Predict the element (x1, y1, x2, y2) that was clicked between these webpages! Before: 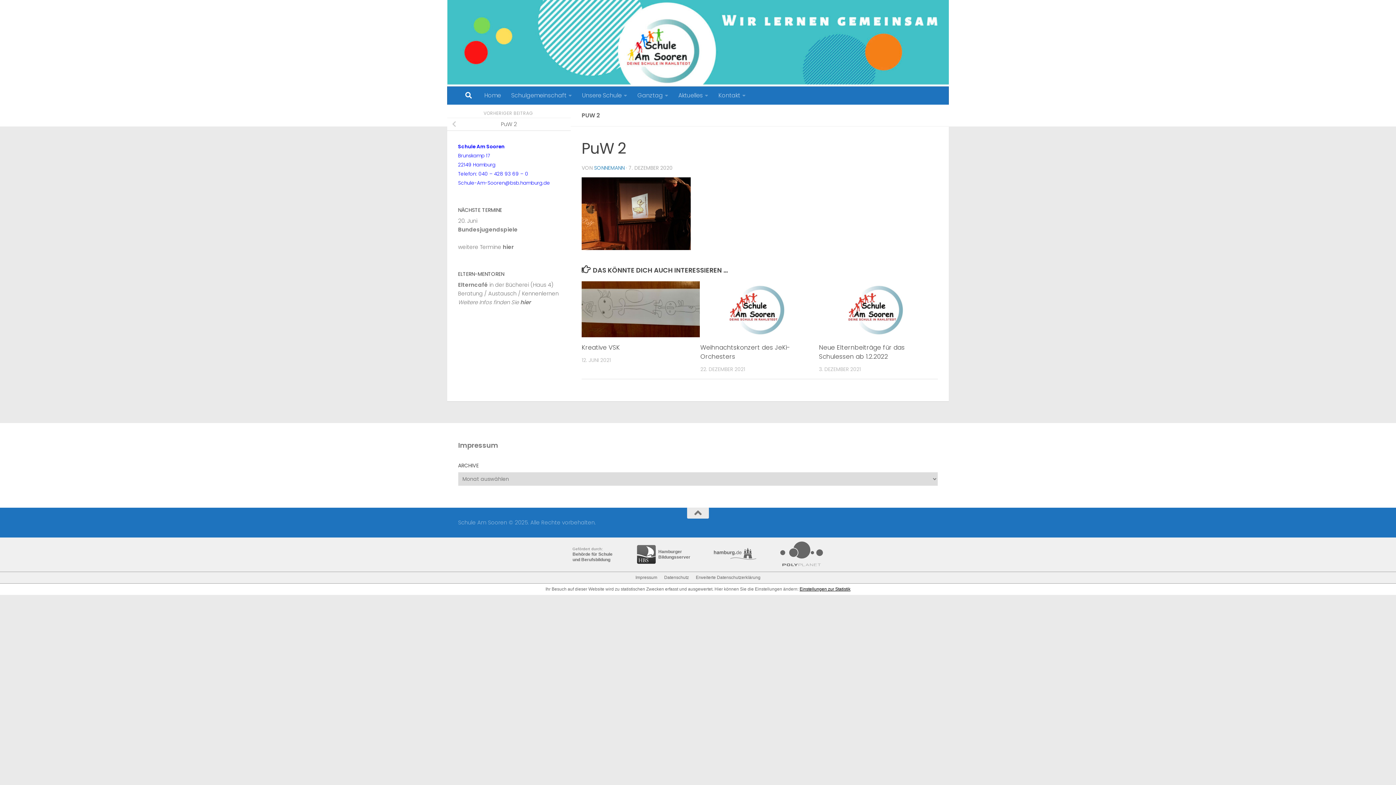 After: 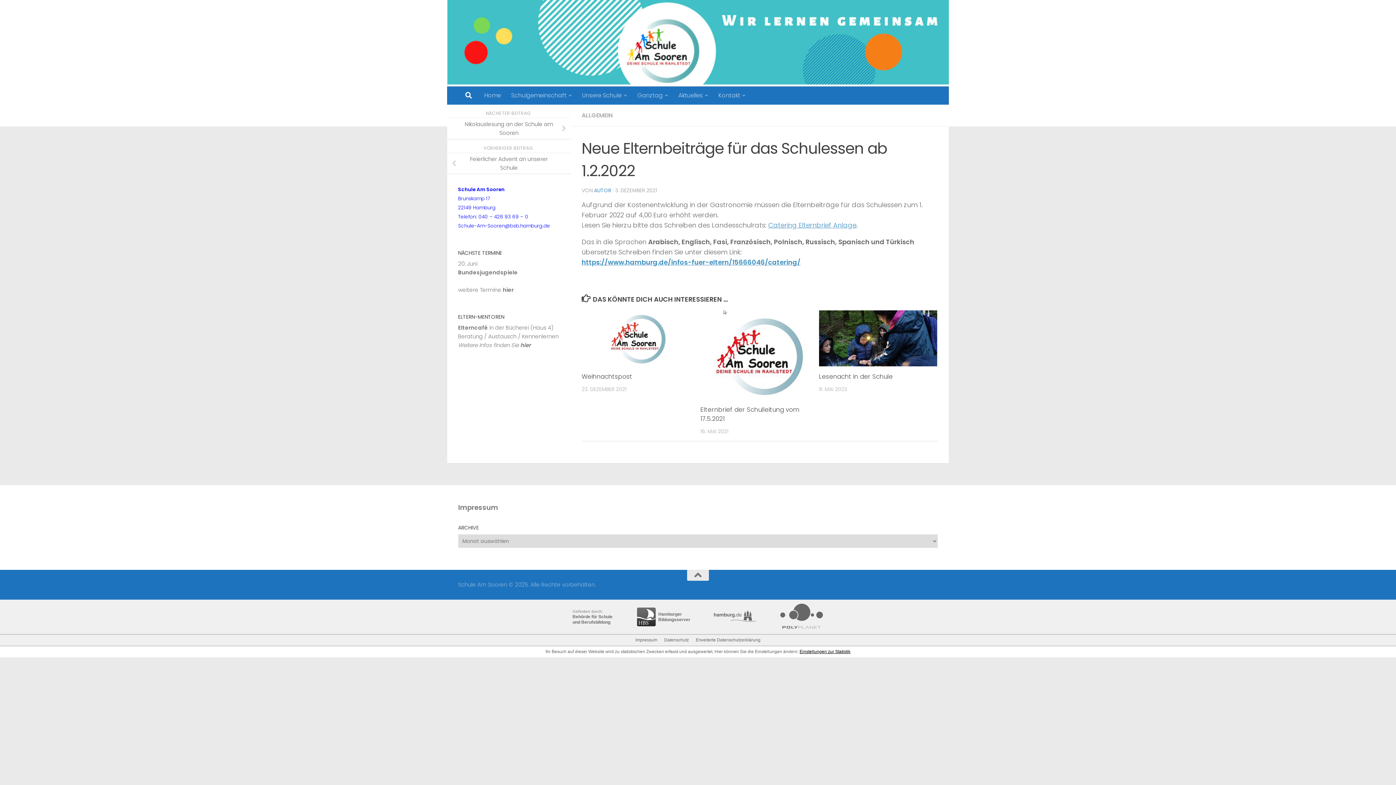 Action: bbox: (819, 281, 937, 337)